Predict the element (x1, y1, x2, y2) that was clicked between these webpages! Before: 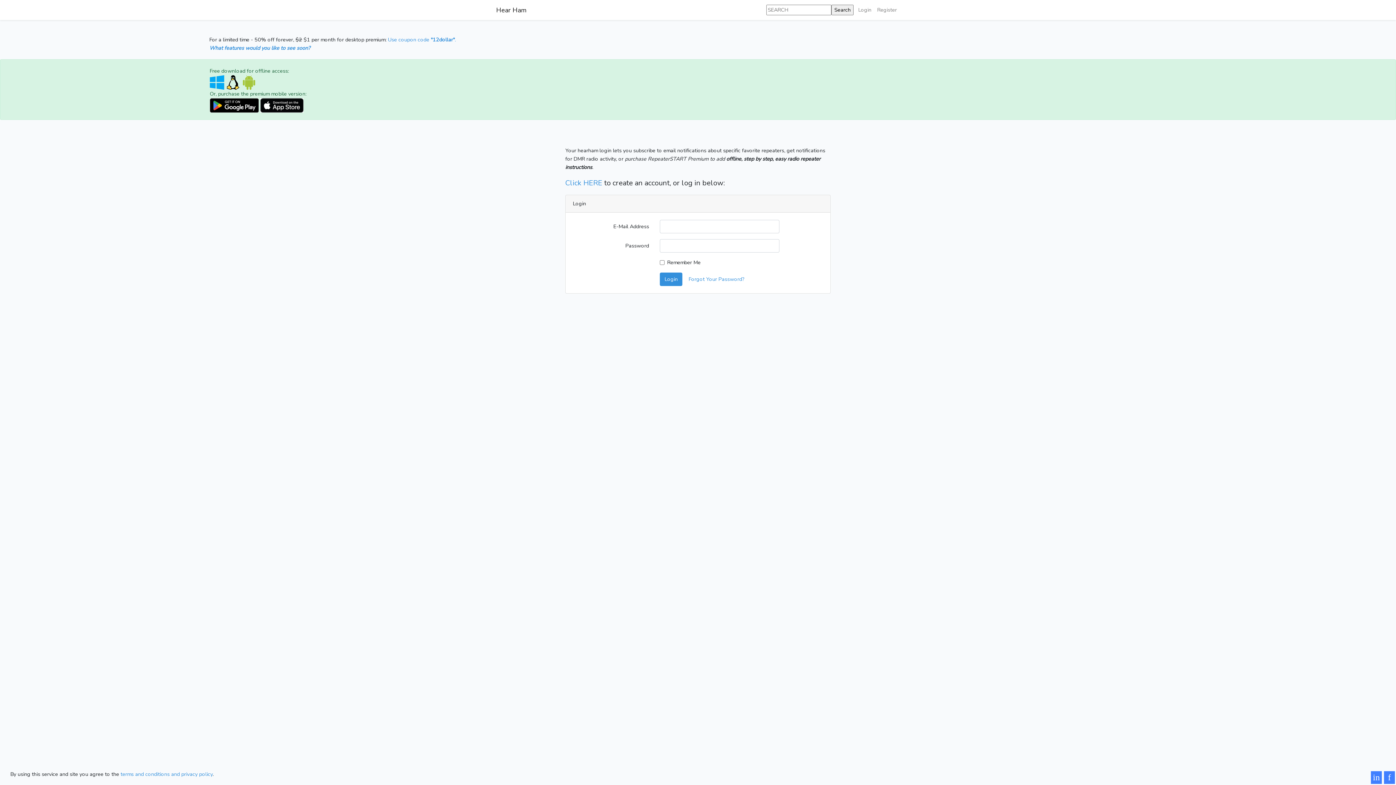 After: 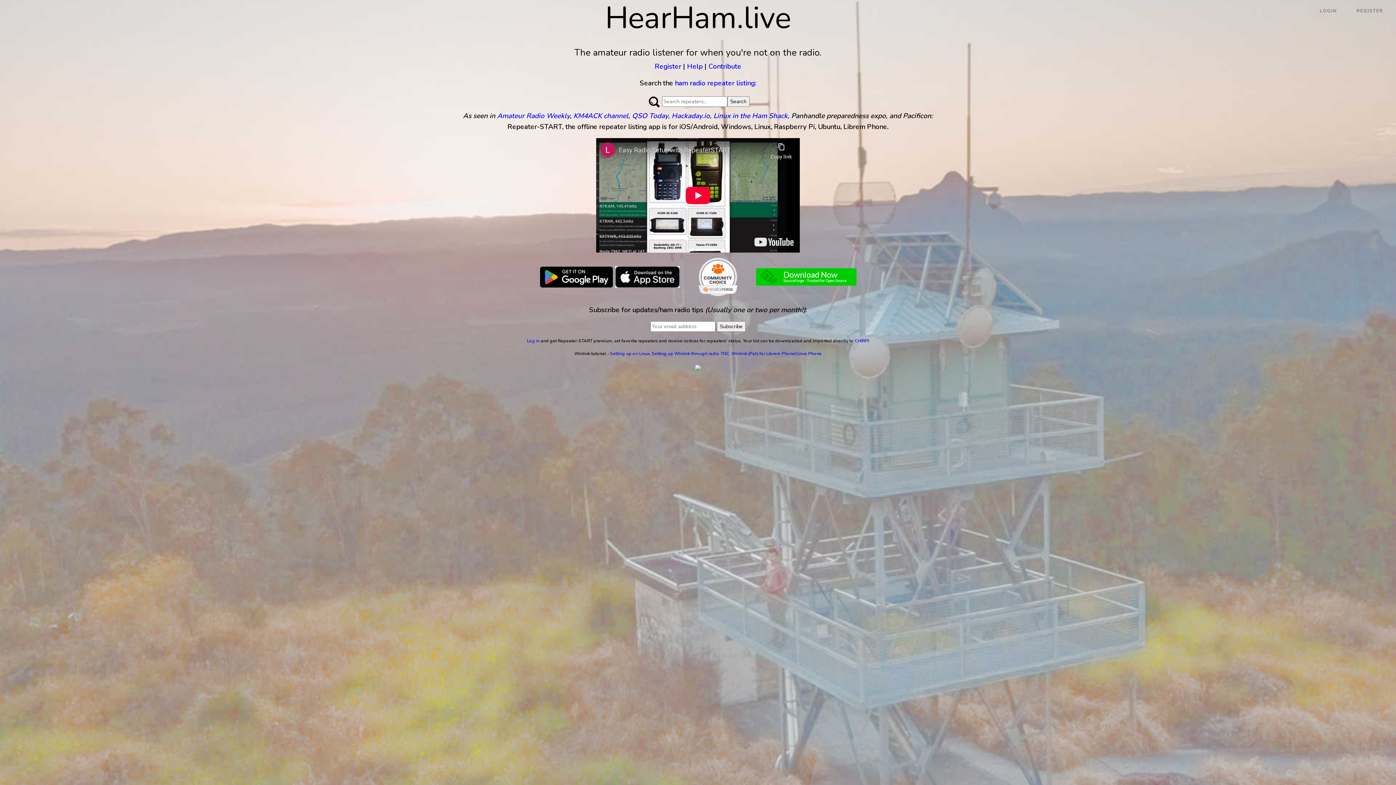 Action: bbox: (496, 3, 526, 16) label: Hear Ham